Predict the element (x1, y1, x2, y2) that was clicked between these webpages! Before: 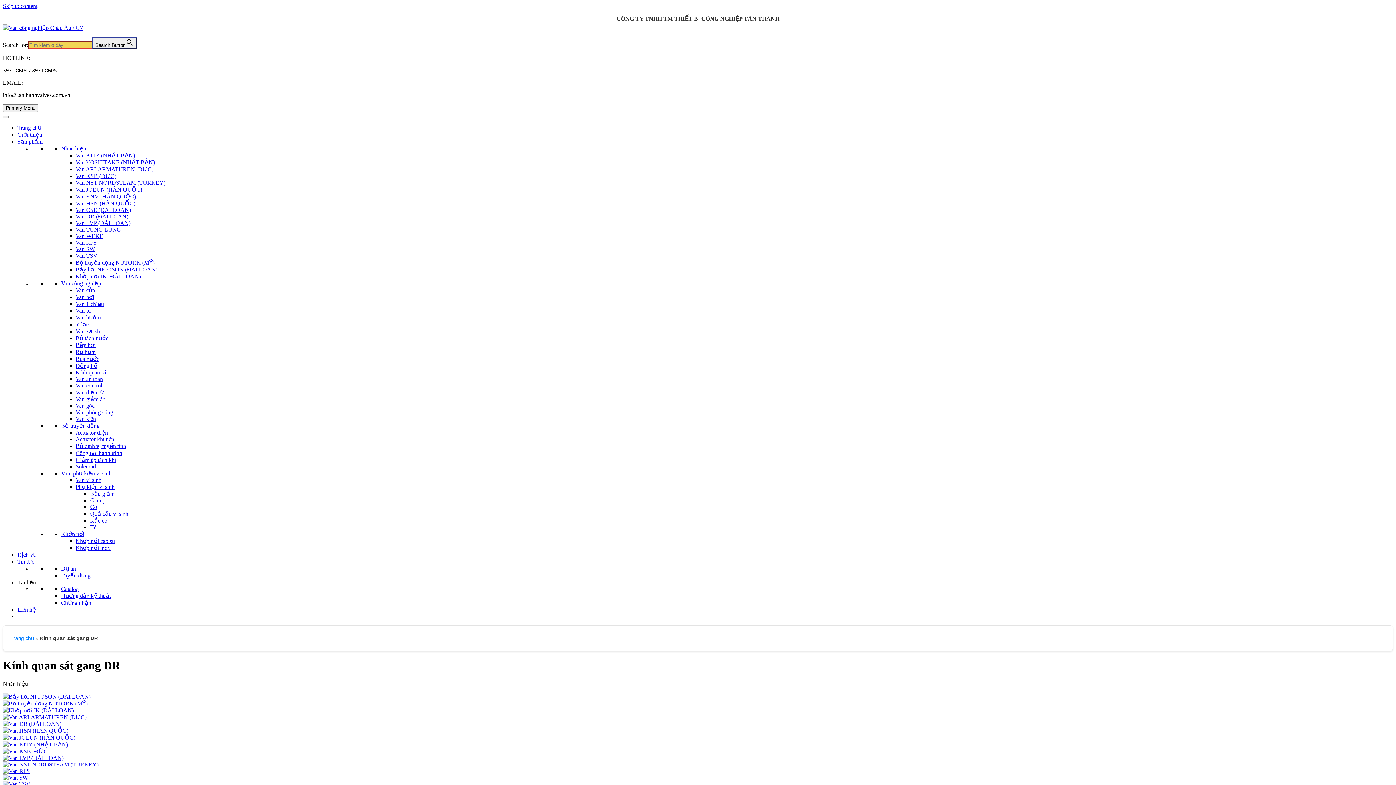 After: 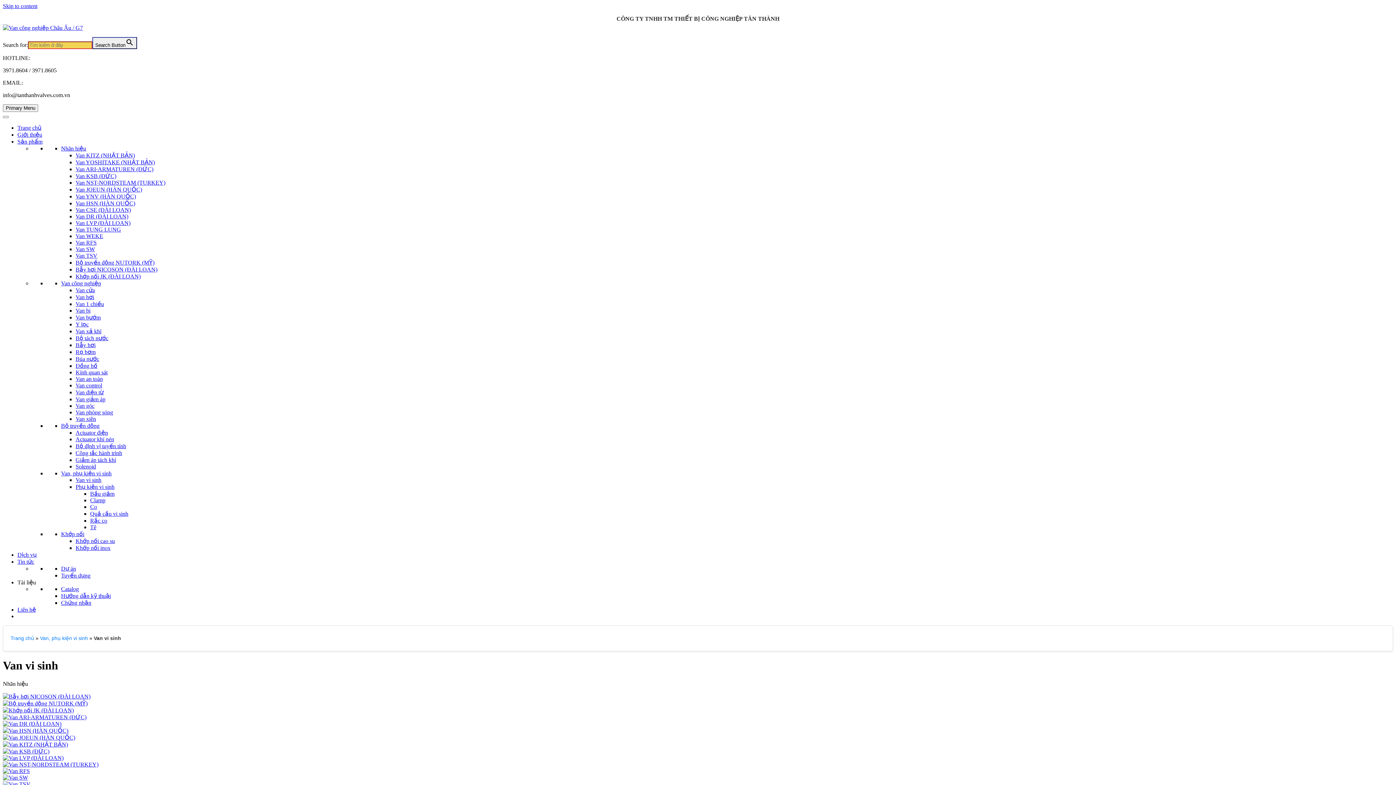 Action: label: Van vi sinh bbox: (75, 477, 101, 483)